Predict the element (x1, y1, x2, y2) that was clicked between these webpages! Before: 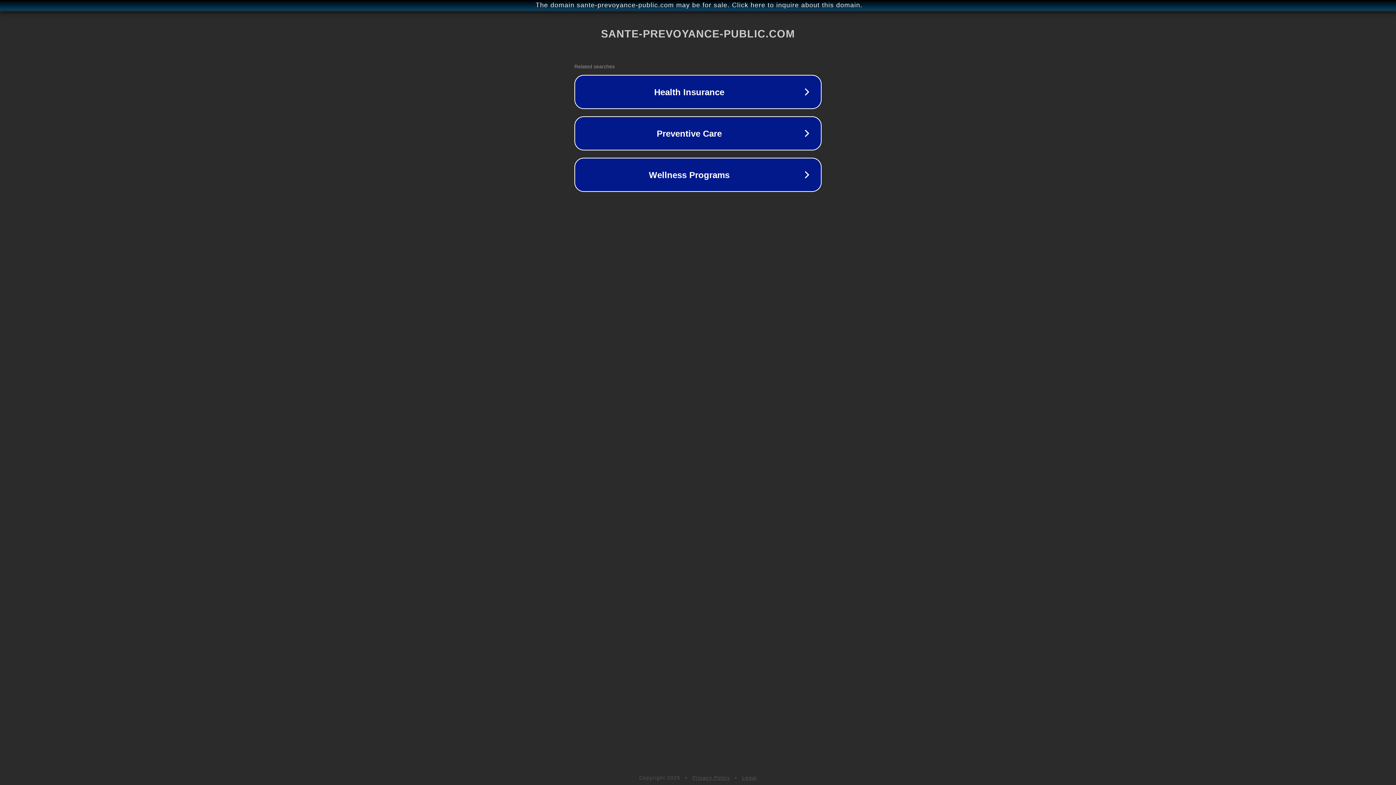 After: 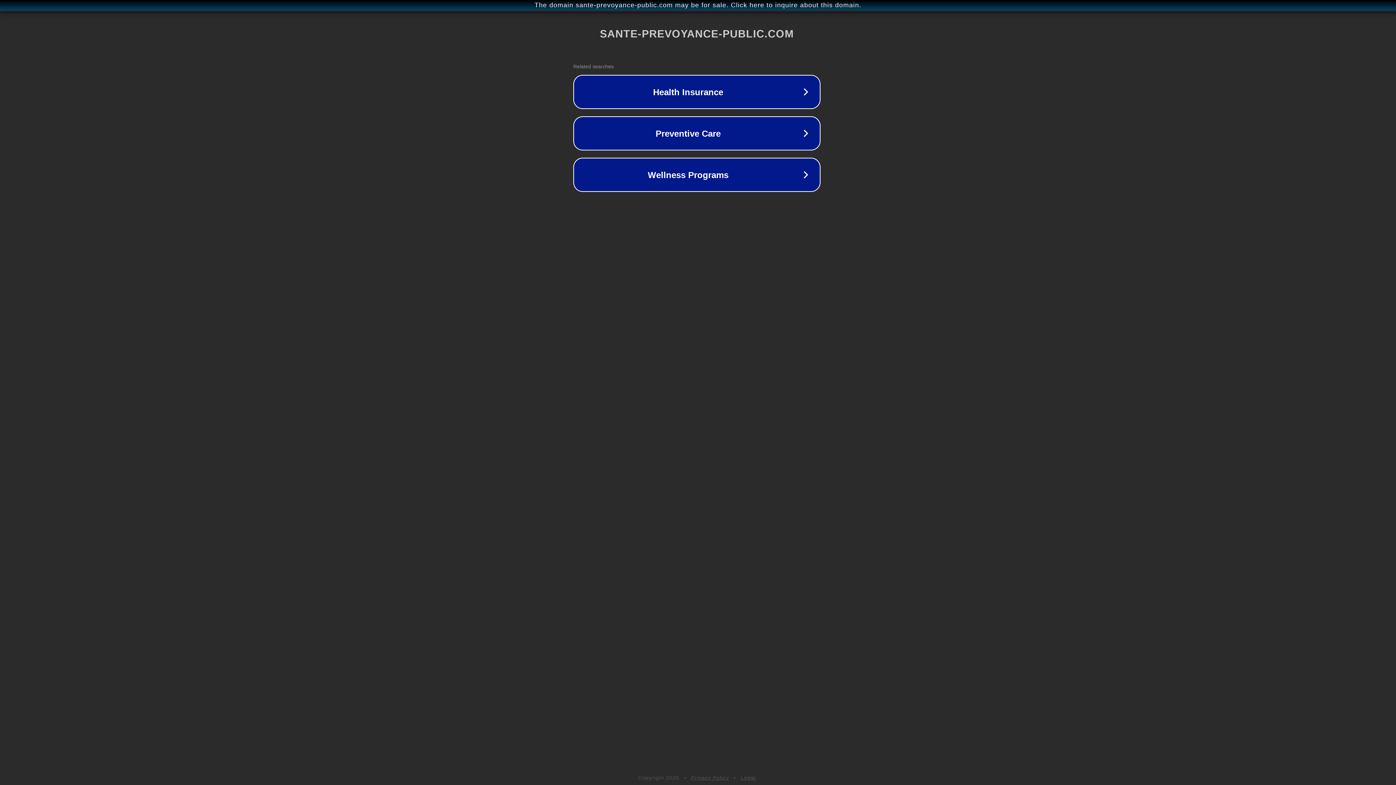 Action: bbox: (1, 1, 1397, 9) label: The domain sante-prevoyance-public.com may be for sale. Click here to inquire about this domain.